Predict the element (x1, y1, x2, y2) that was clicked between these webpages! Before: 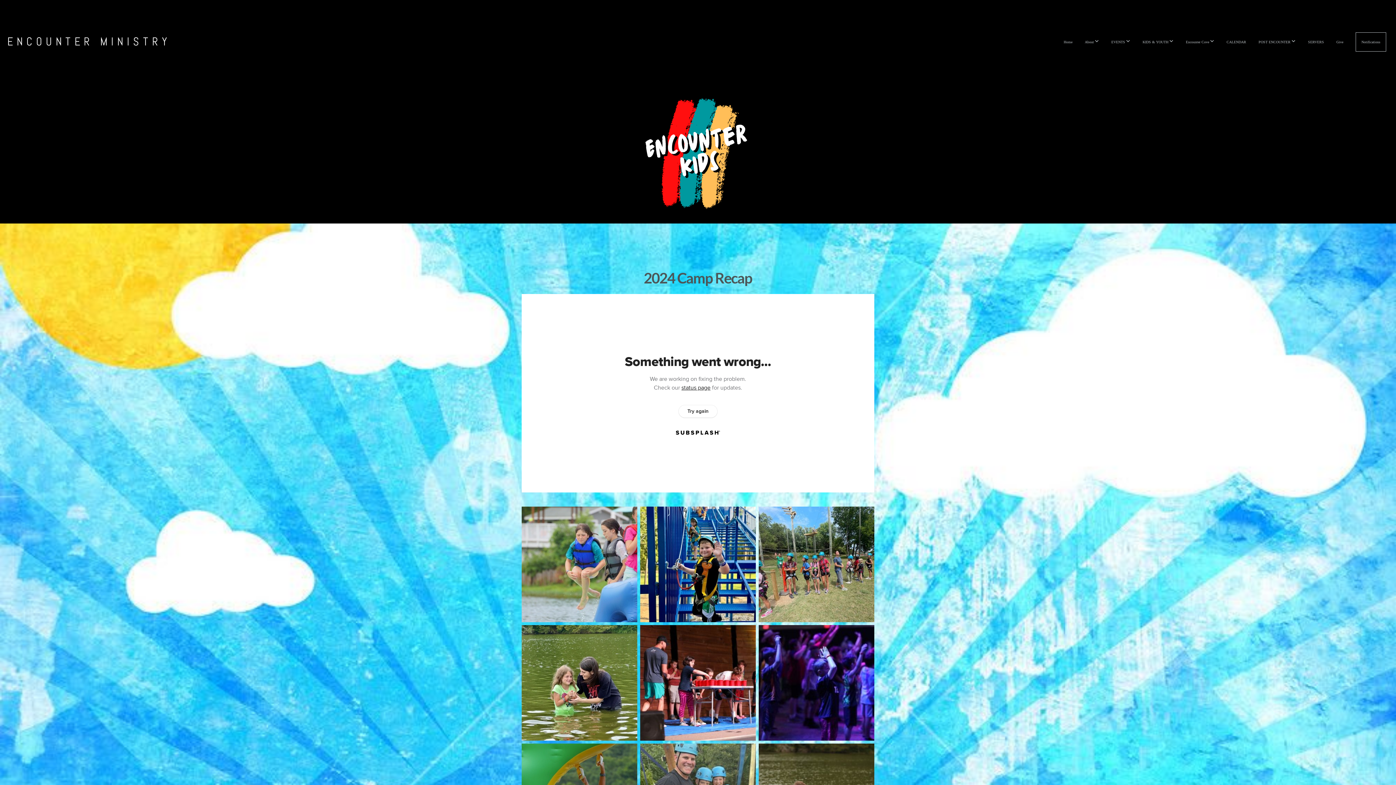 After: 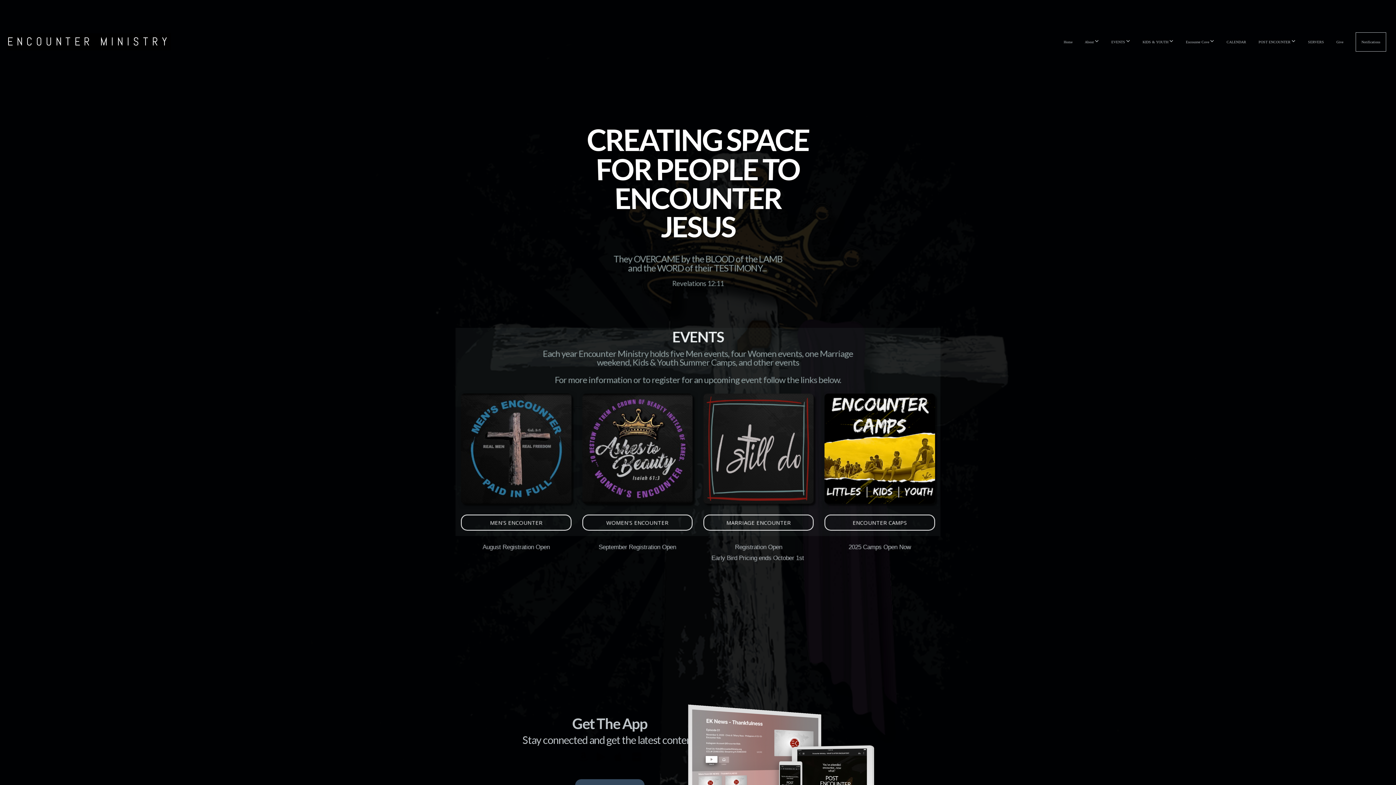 Action: bbox: (7, 34, 171, 48) label: ENCOUNTER MINISTRY